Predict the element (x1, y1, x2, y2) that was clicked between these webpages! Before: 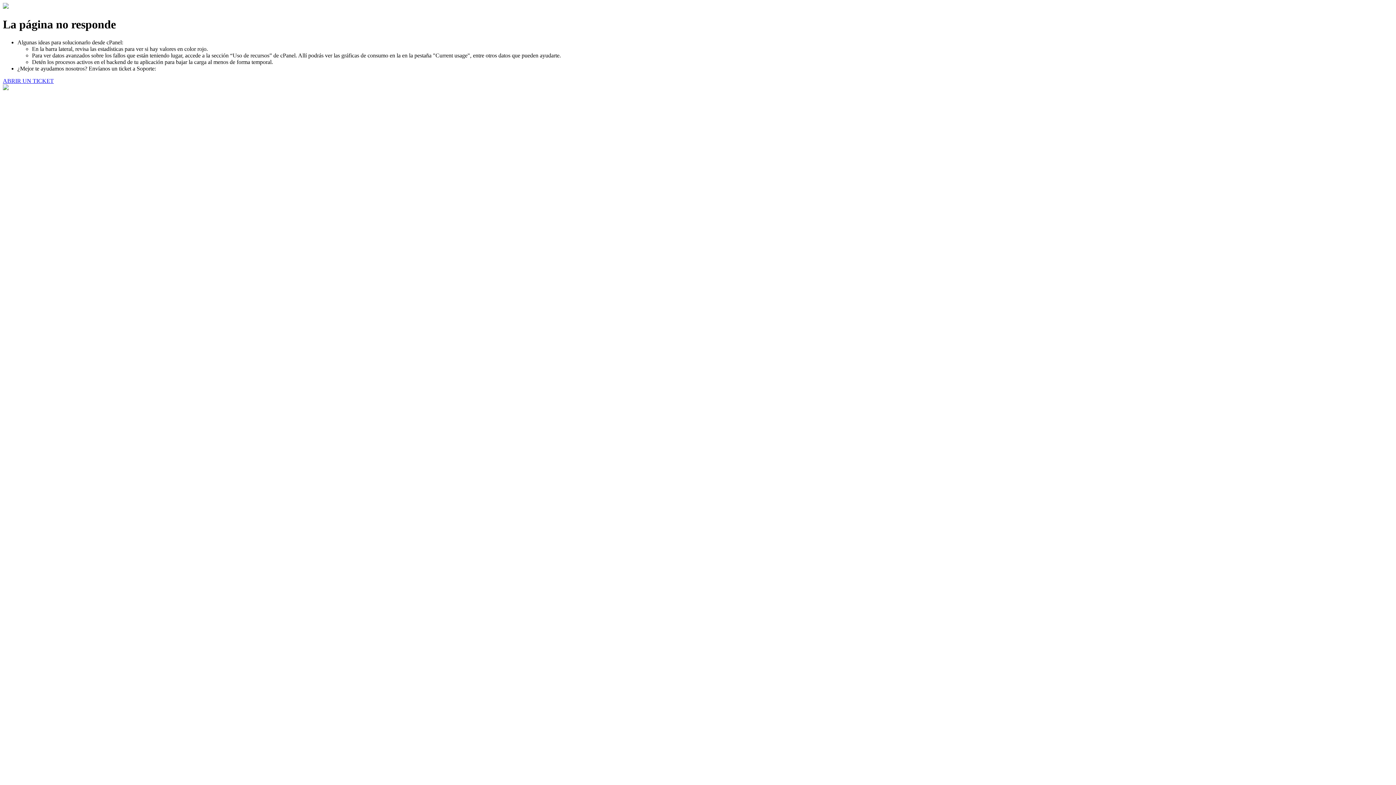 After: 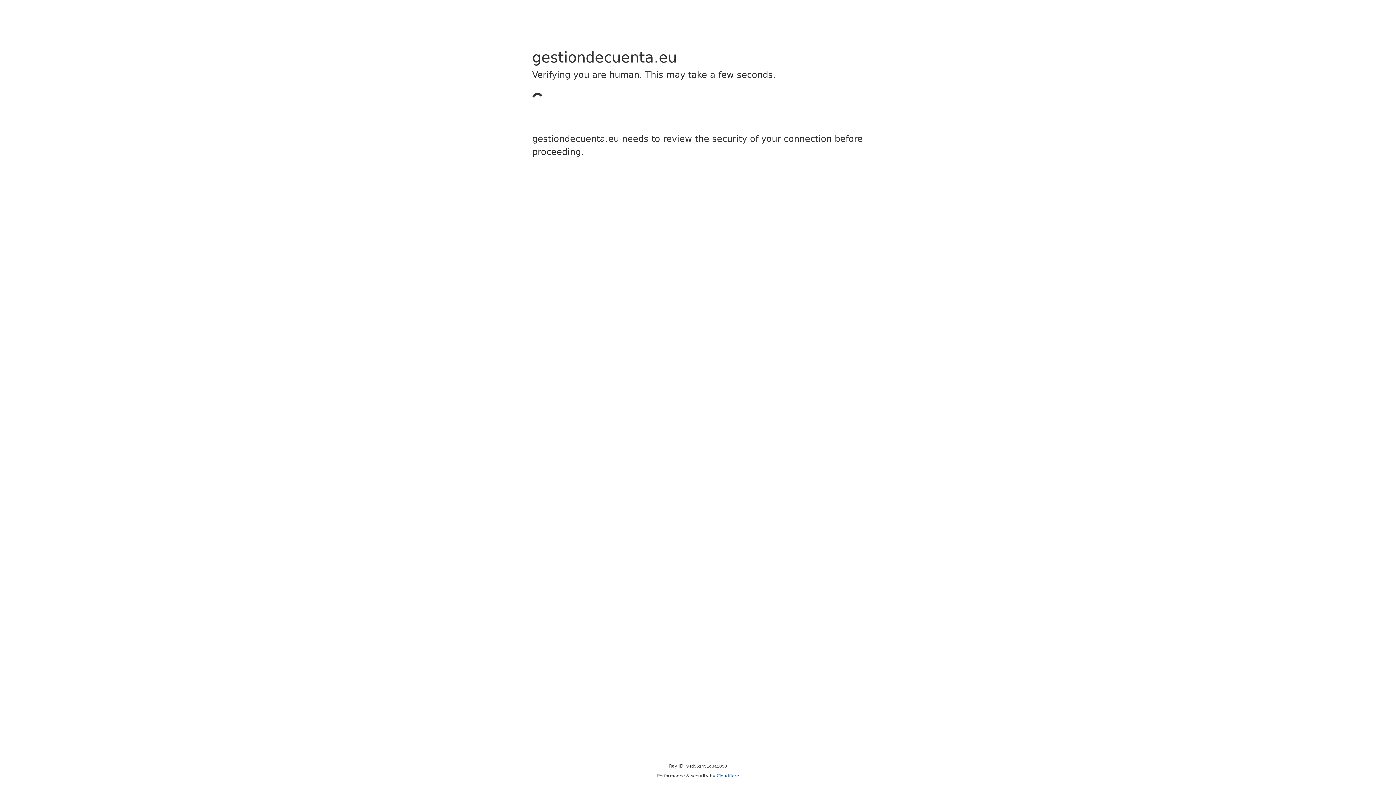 Action: label: ABRIR UN TICKET bbox: (2, 77, 53, 83)